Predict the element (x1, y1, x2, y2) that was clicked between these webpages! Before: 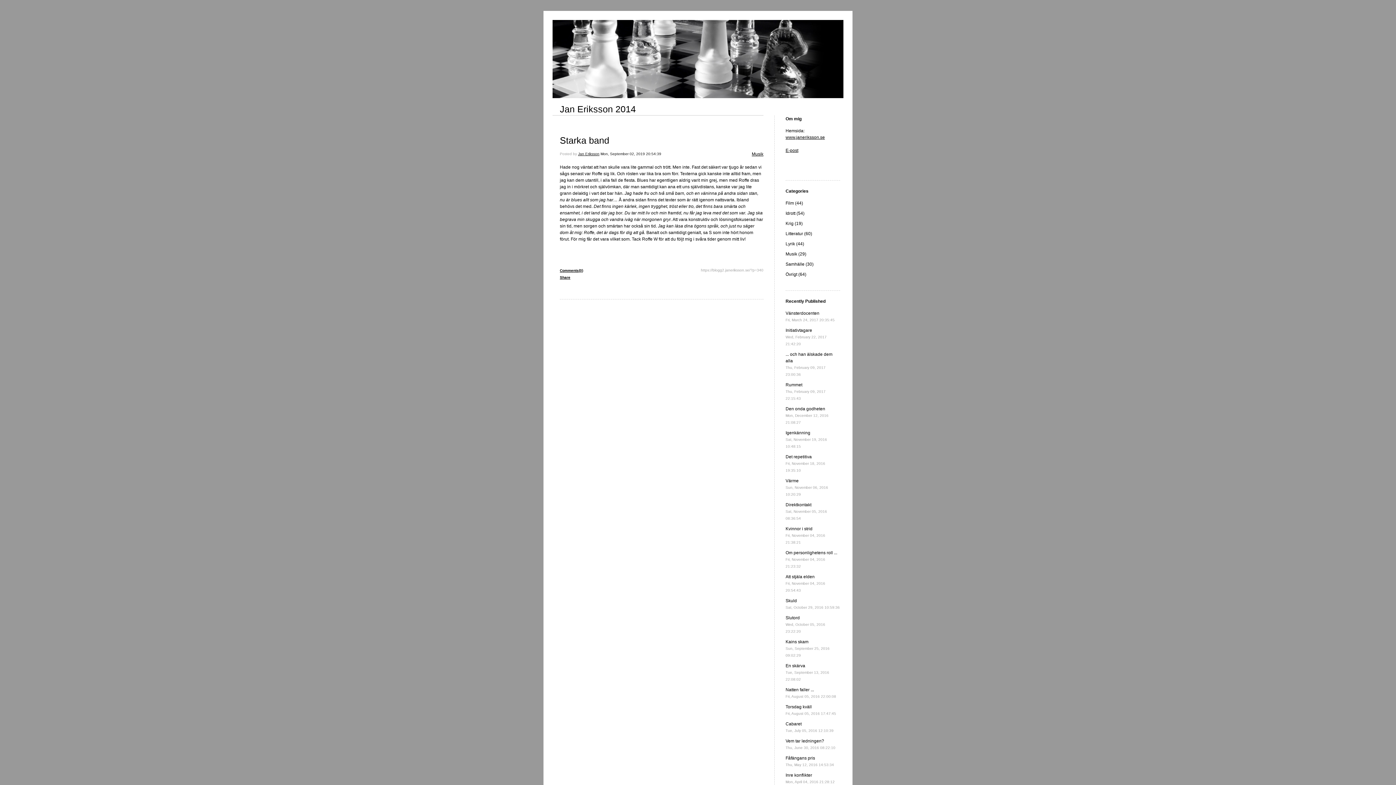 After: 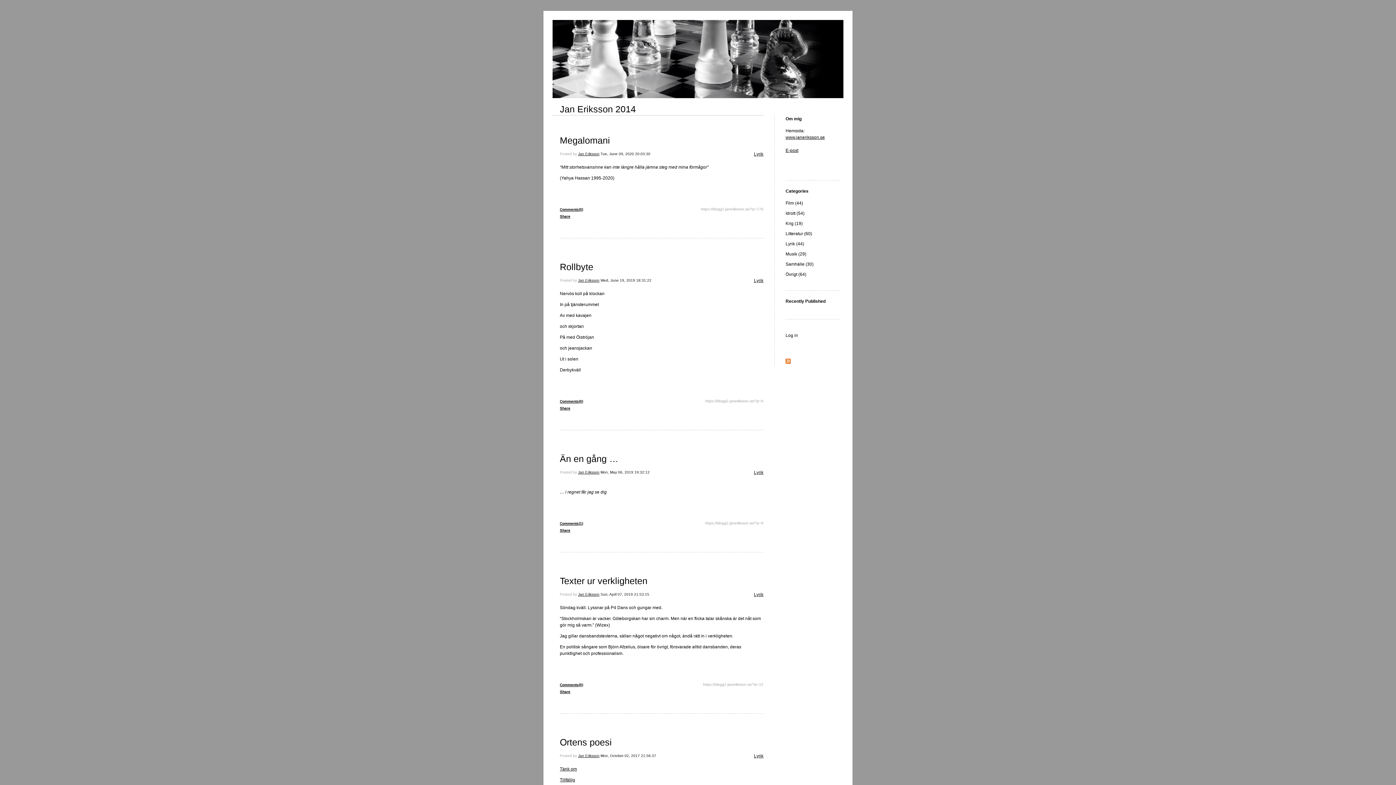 Action: label: Lyrik (44) bbox: (785, 241, 804, 246)